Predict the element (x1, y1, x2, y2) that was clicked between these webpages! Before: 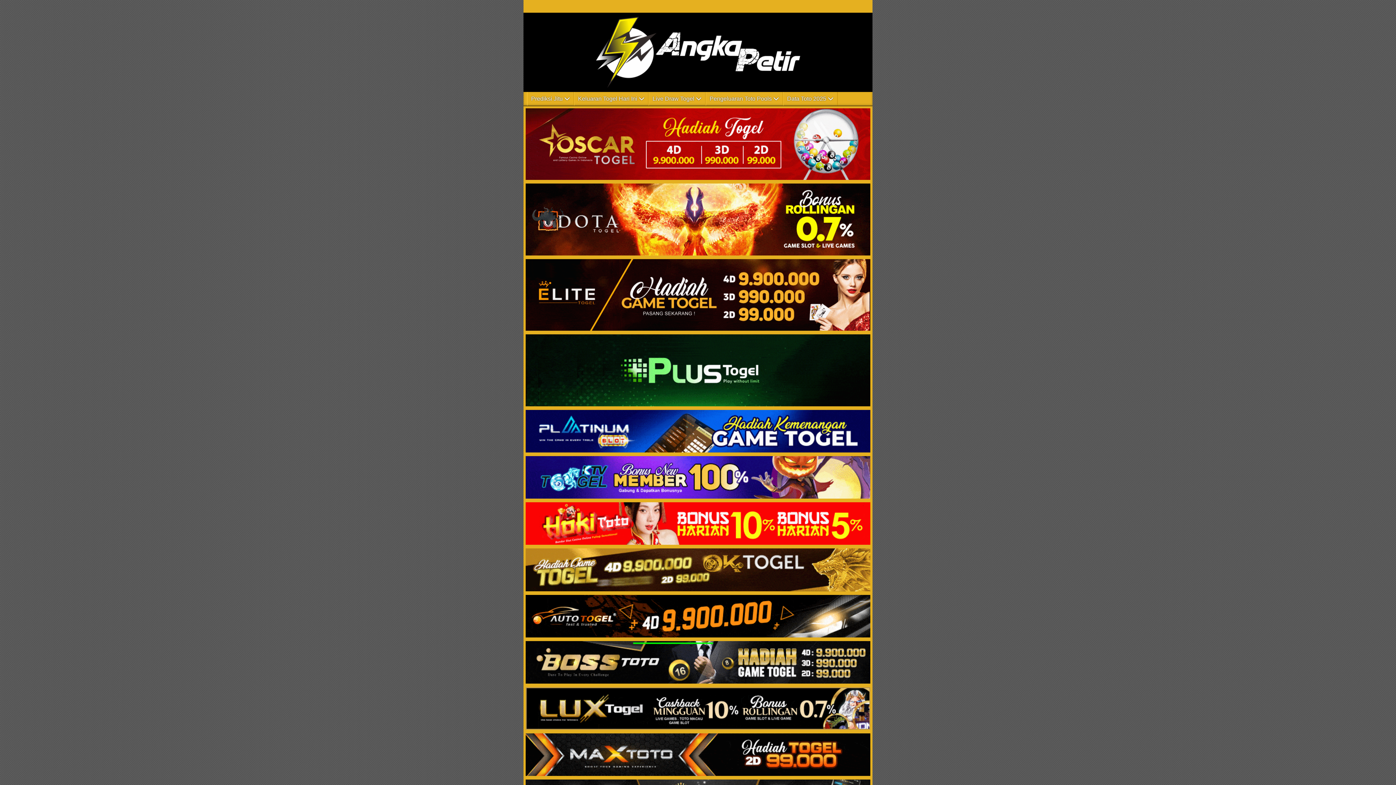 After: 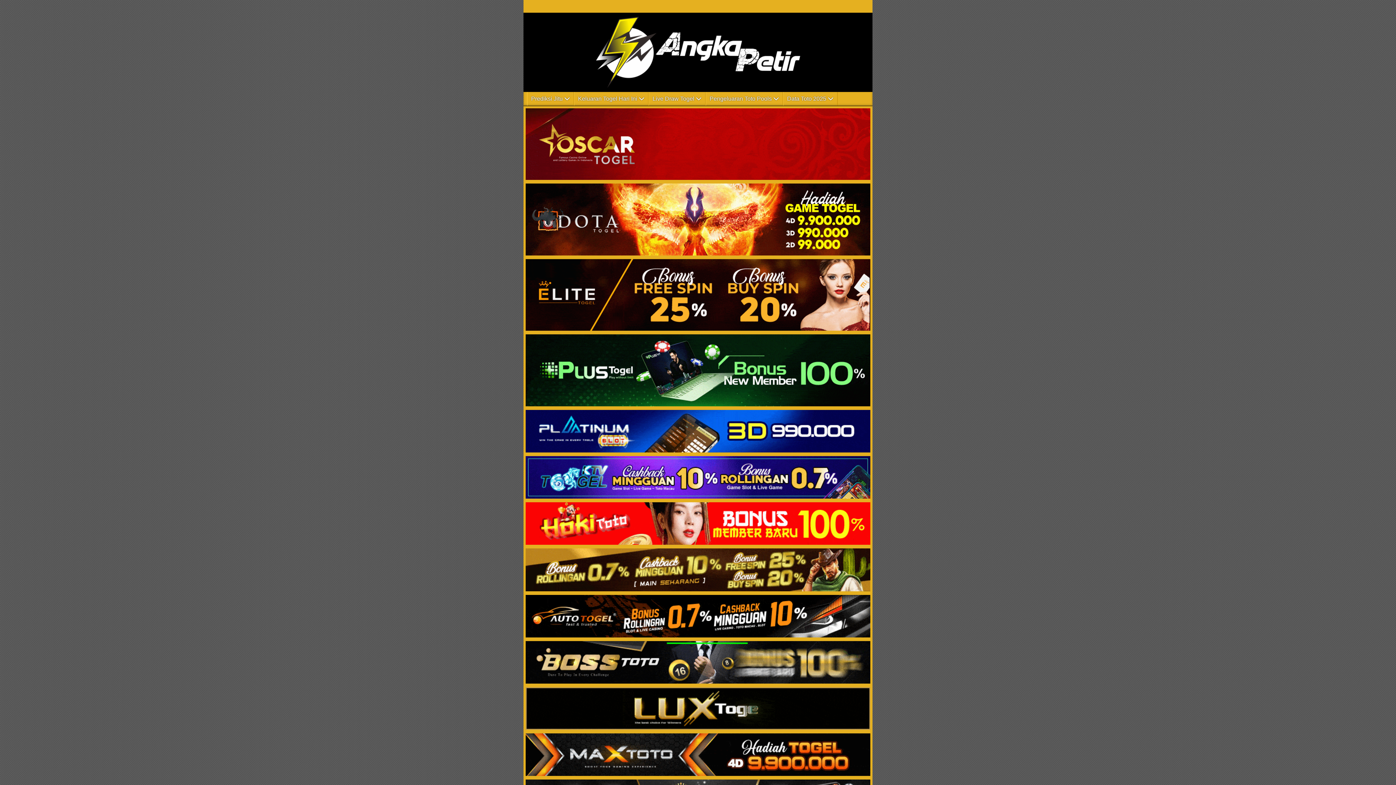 Action: bbox: (523, 633, 872, 639)